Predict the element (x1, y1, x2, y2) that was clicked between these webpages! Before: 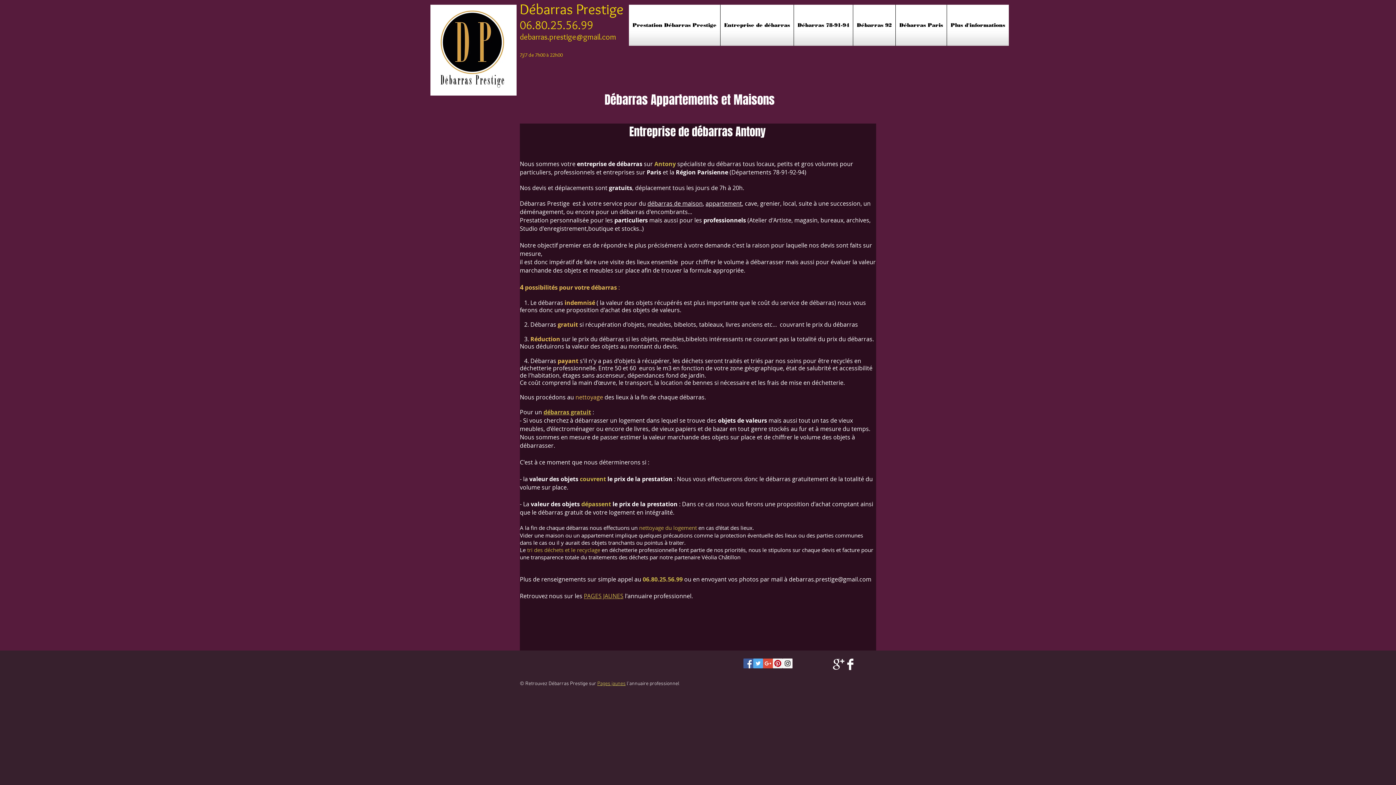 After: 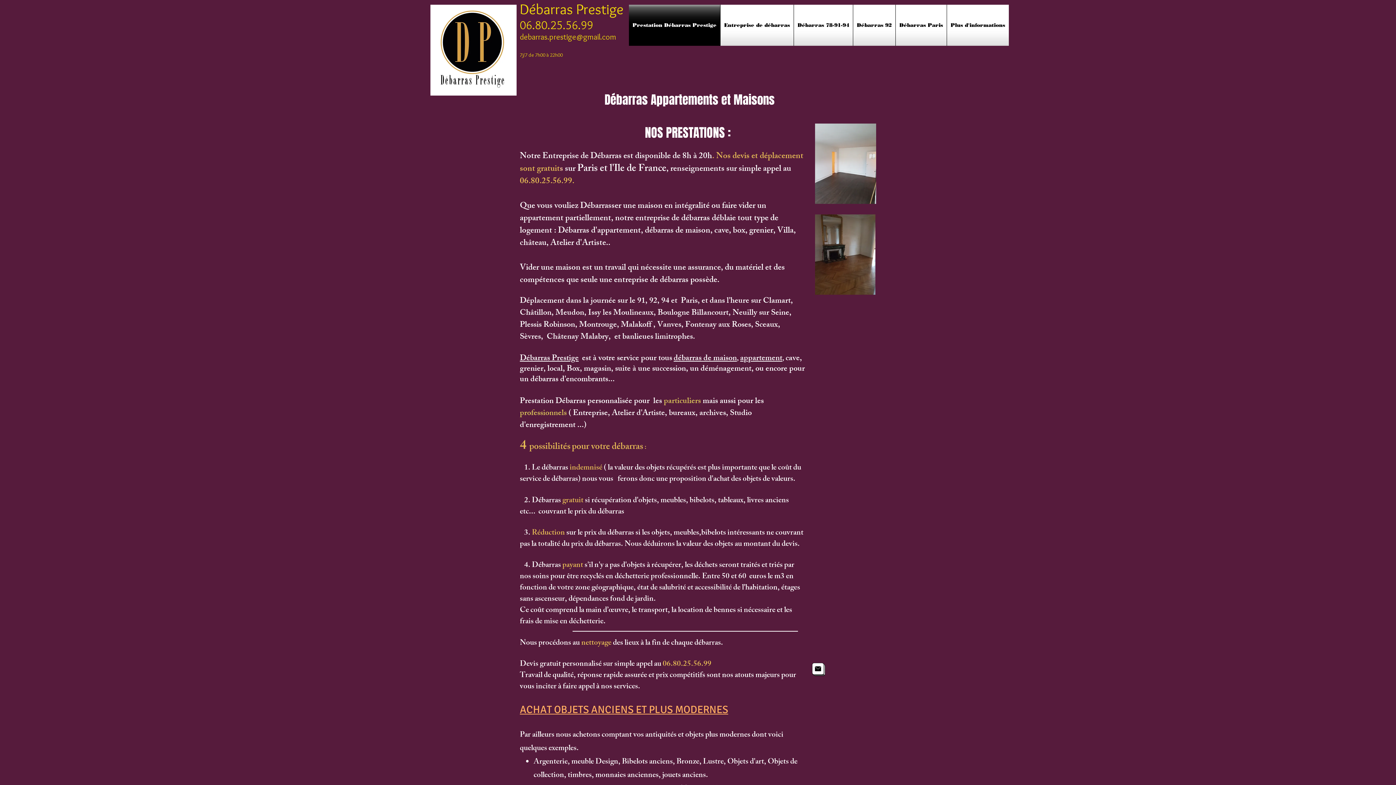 Action: bbox: (629, 4, 720, 45) label: Prestation Débarras Prestige